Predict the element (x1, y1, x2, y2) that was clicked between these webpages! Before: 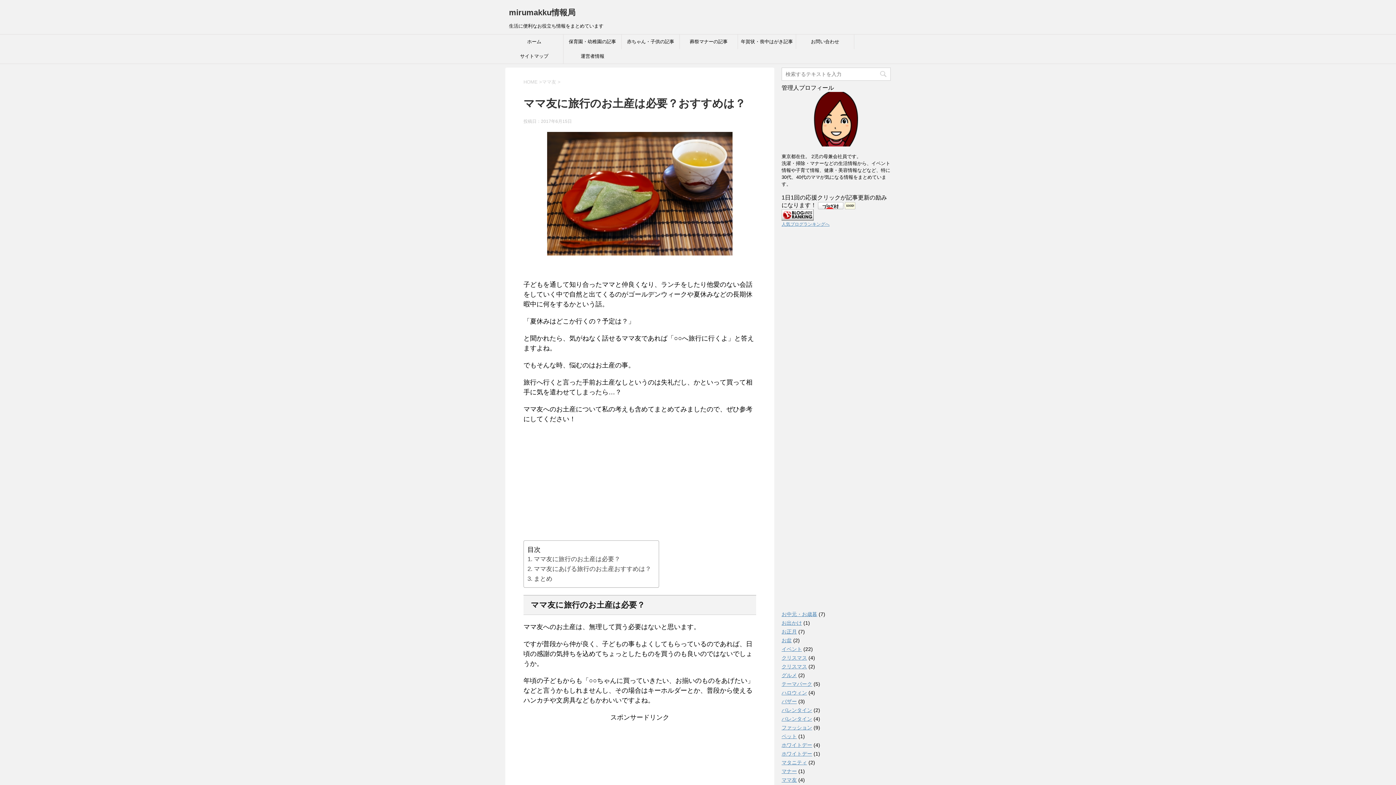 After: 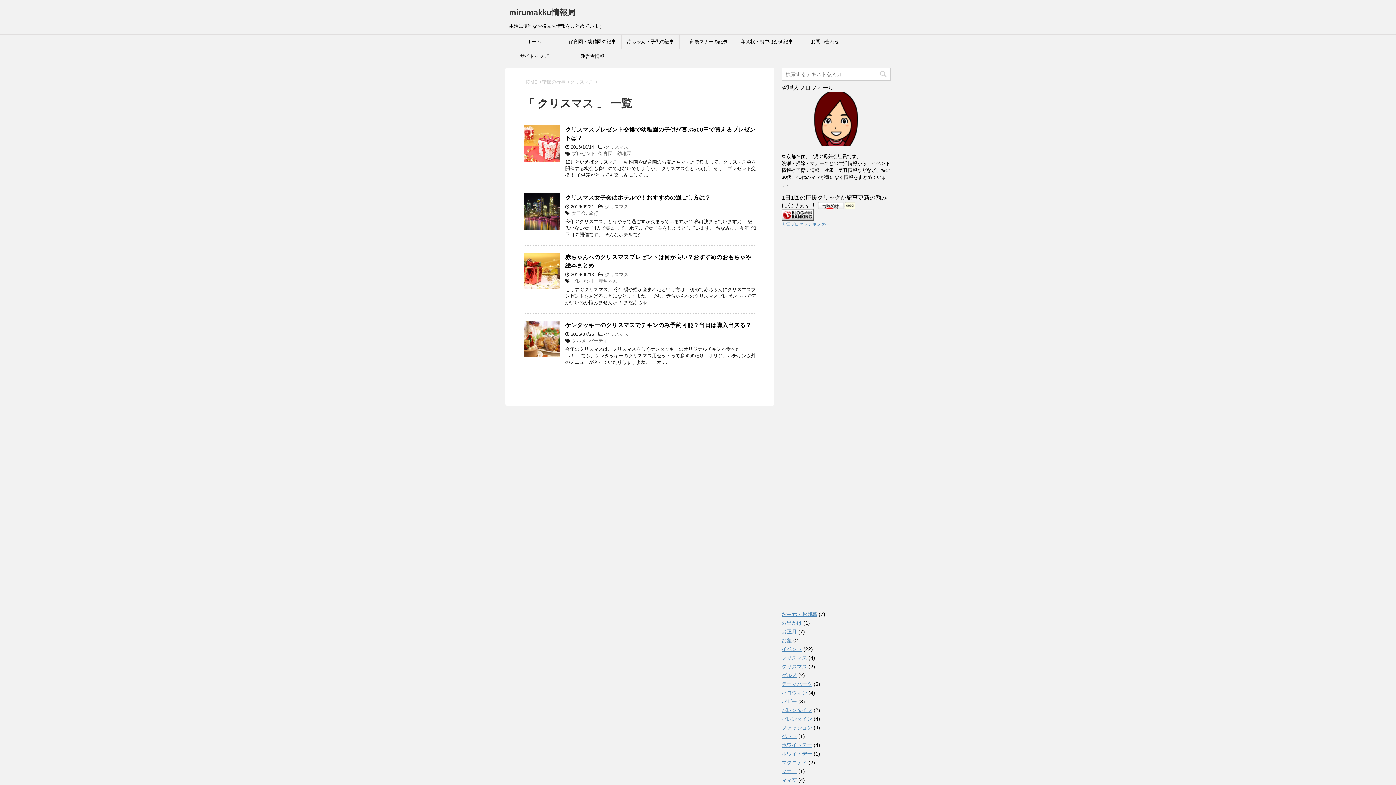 Action: label: クリスマス bbox: (781, 655, 807, 661)